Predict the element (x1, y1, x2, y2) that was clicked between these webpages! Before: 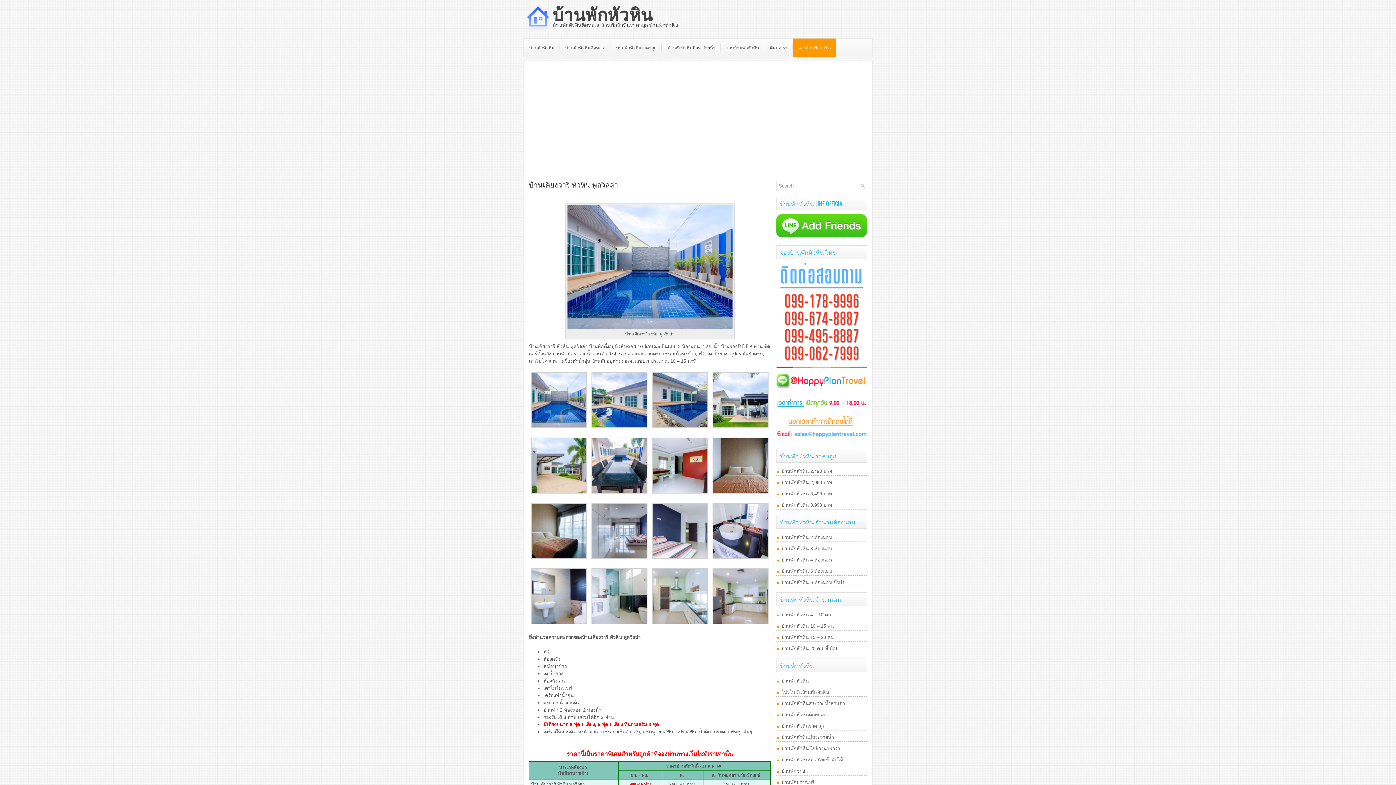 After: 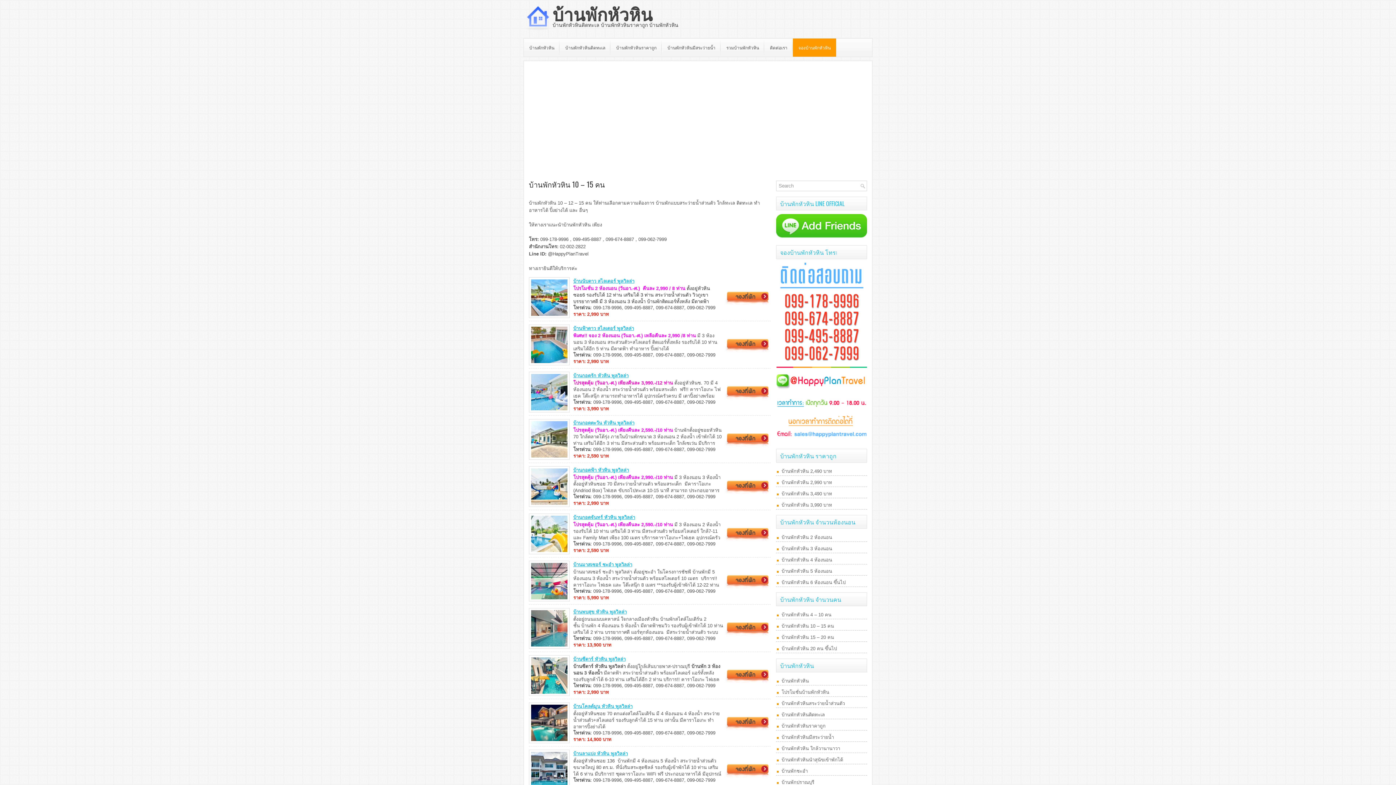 Action: bbox: (781, 623, 834, 629) label: บ้านพักหัวหิน 10 – 15 คน